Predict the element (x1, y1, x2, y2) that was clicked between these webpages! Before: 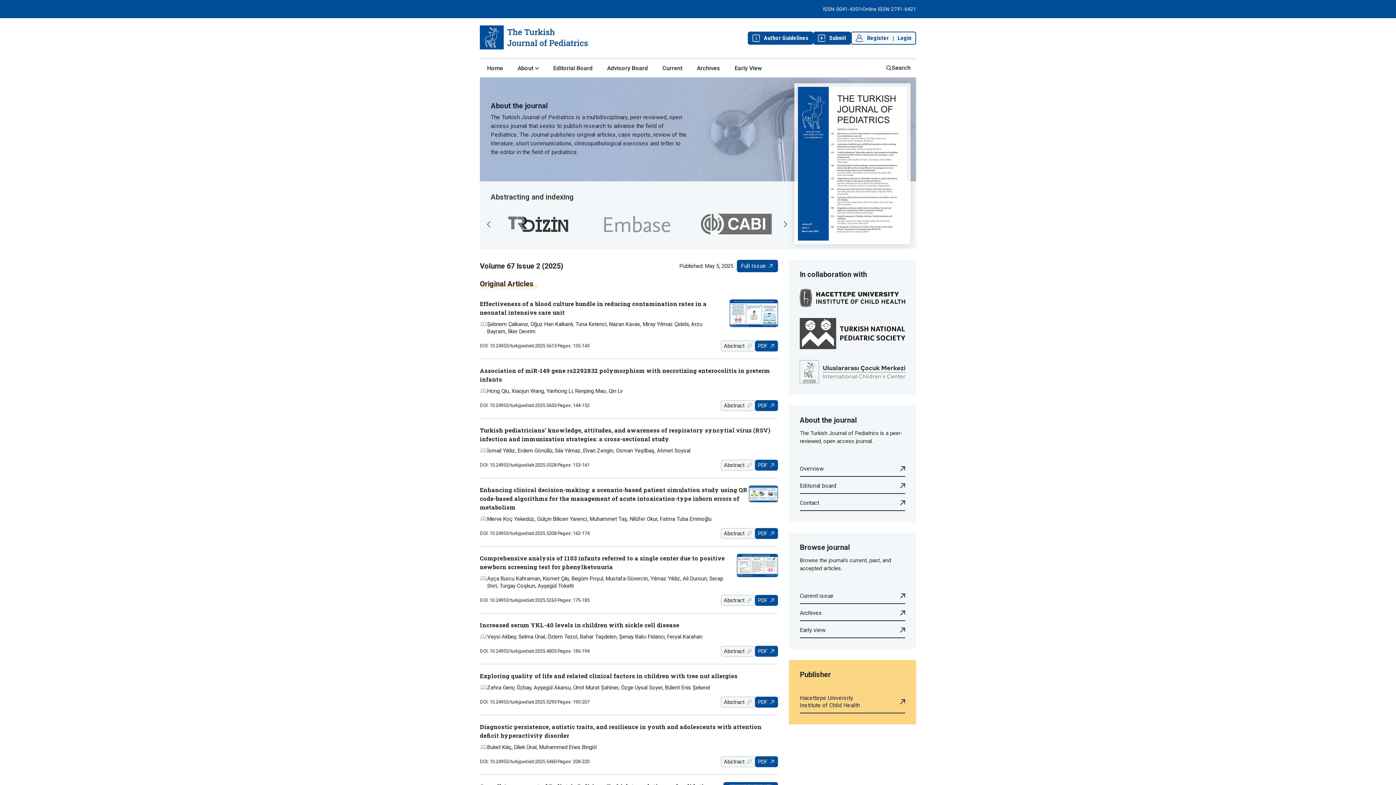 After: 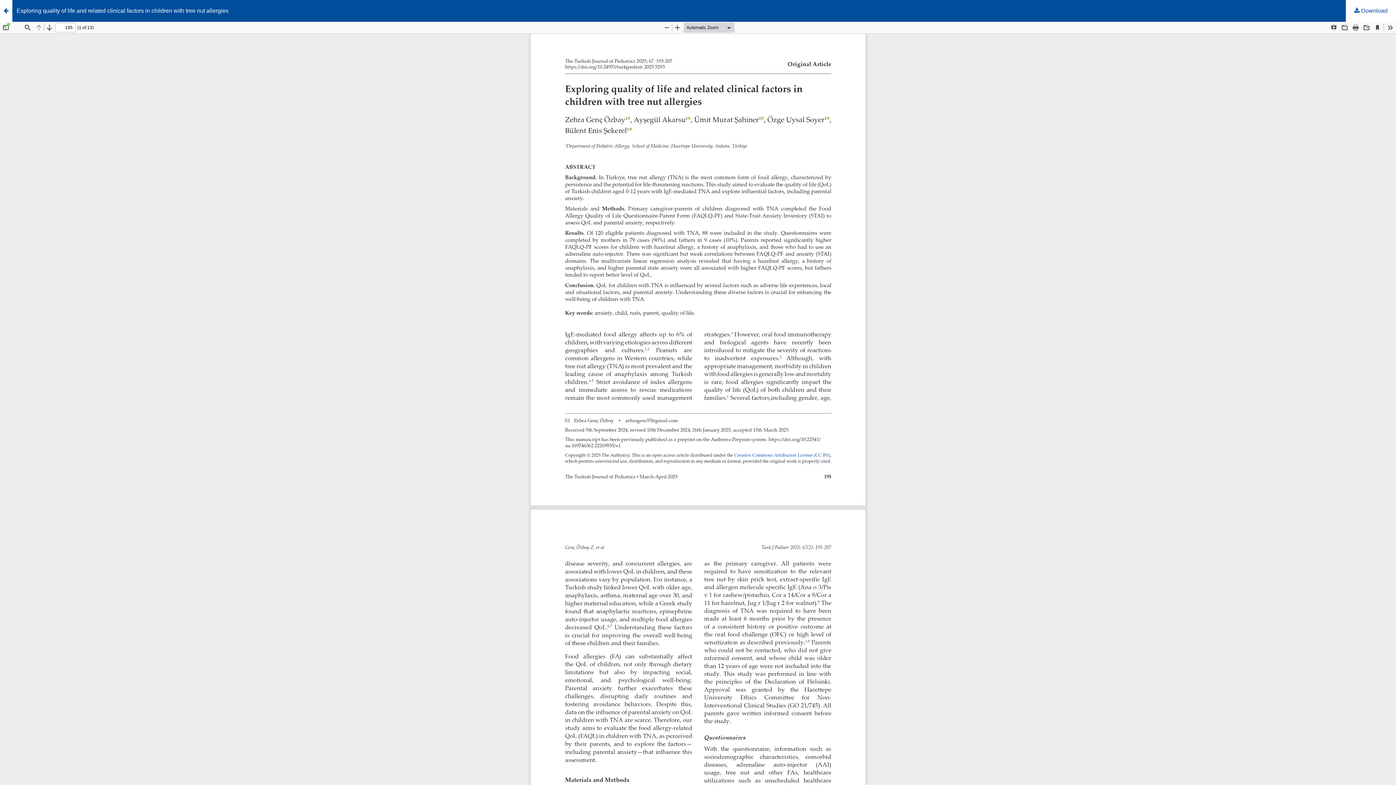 Action: bbox: (755, 697, 778, 707) label: PDF